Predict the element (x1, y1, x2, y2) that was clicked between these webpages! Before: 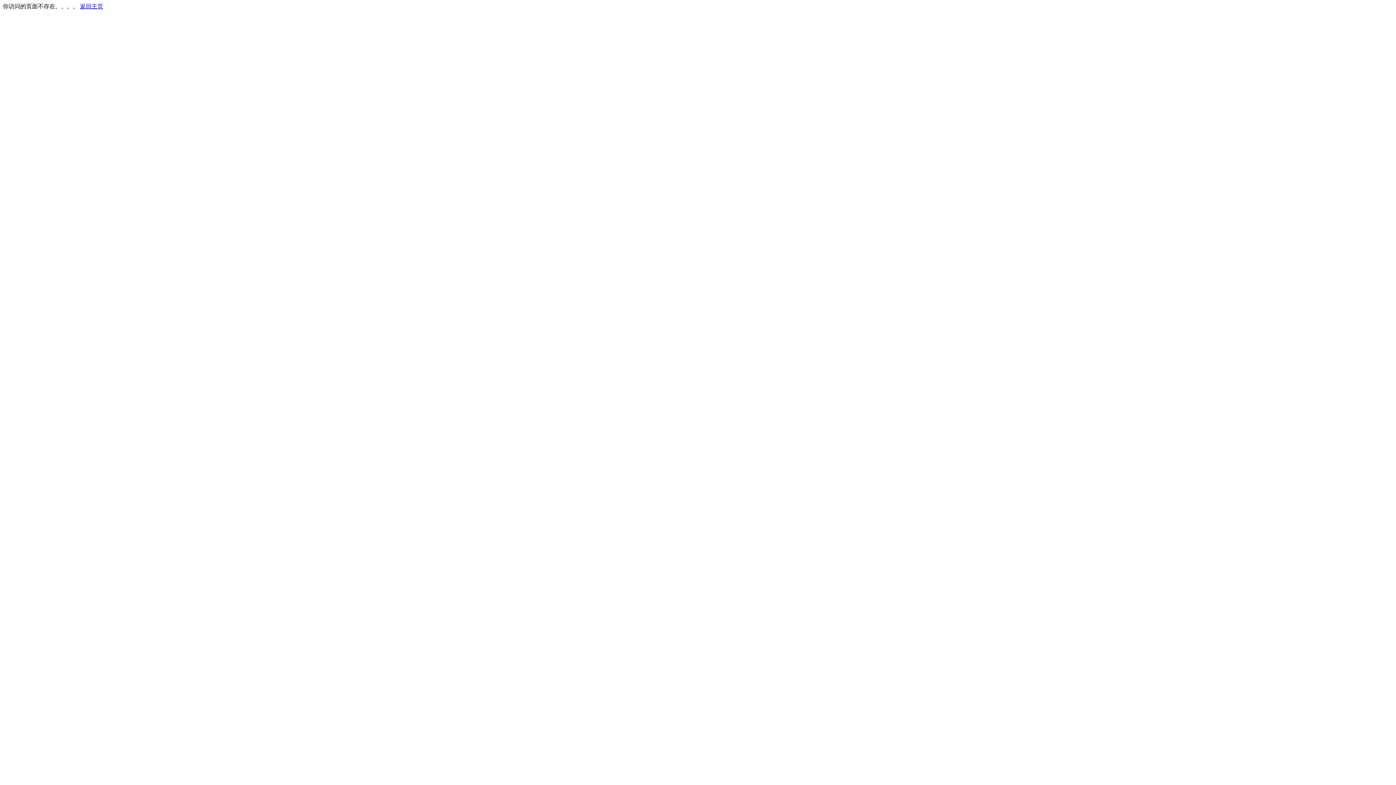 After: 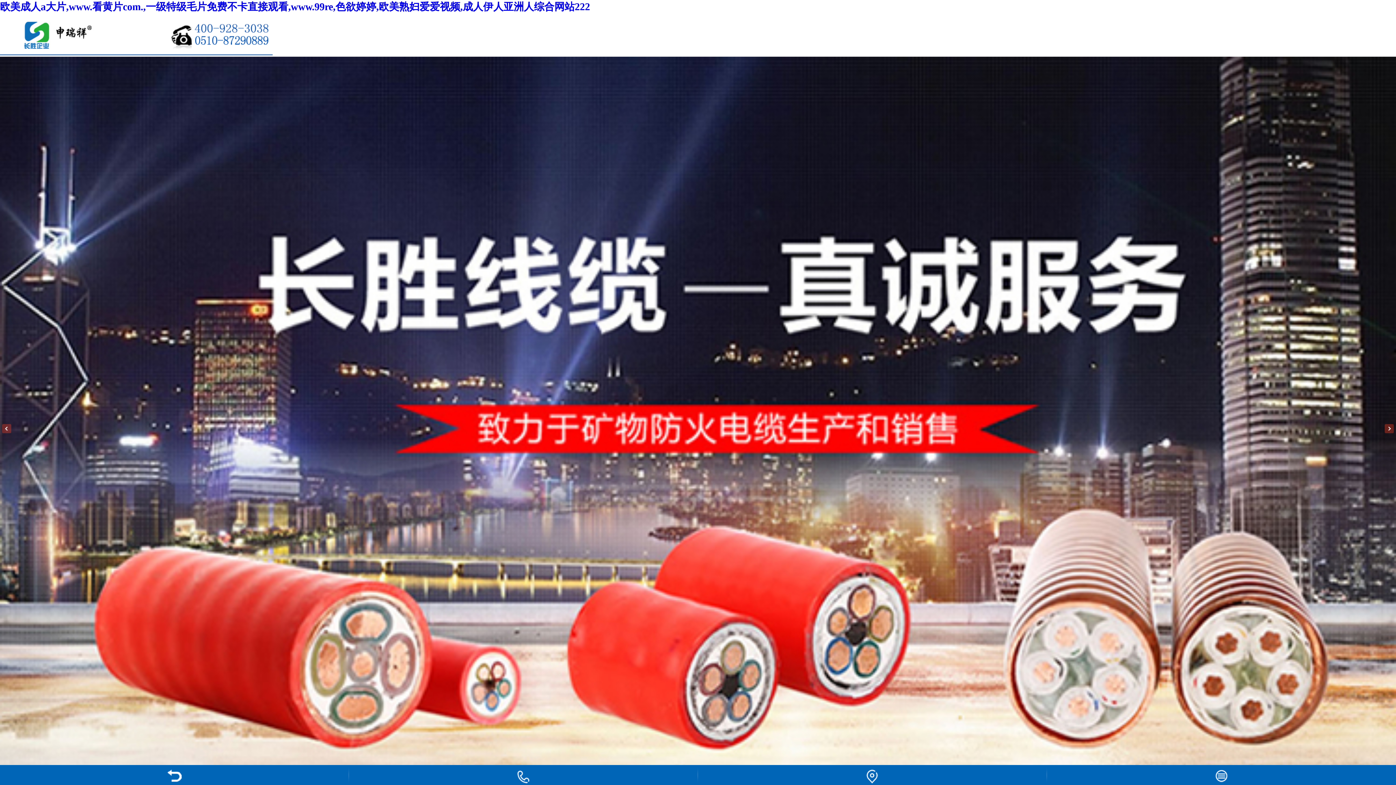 Action: bbox: (80, 3, 103, 9) label: 返回主页